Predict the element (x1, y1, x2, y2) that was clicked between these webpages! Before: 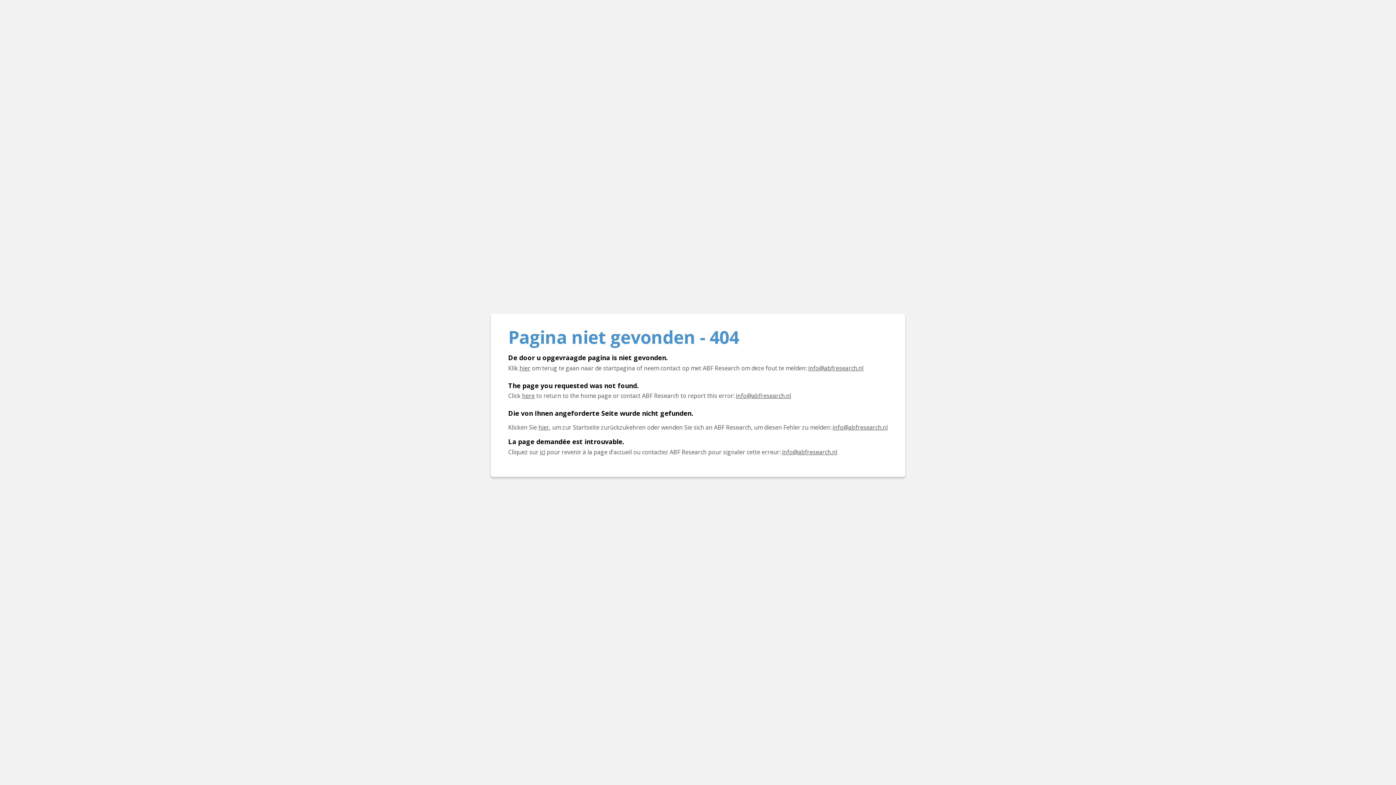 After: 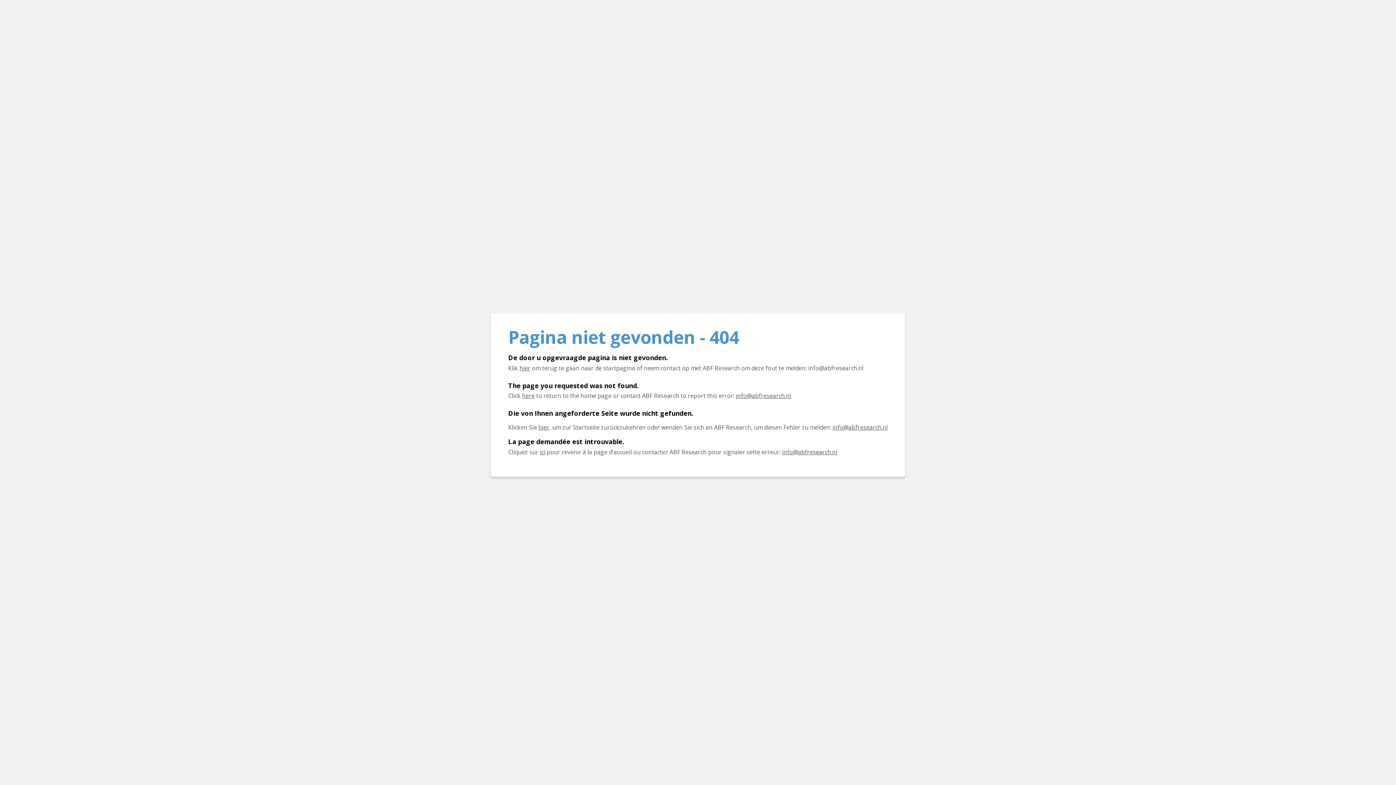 Action: bbox: (808, 364, 863, 372) label: E-mail info@abfresearch.nl